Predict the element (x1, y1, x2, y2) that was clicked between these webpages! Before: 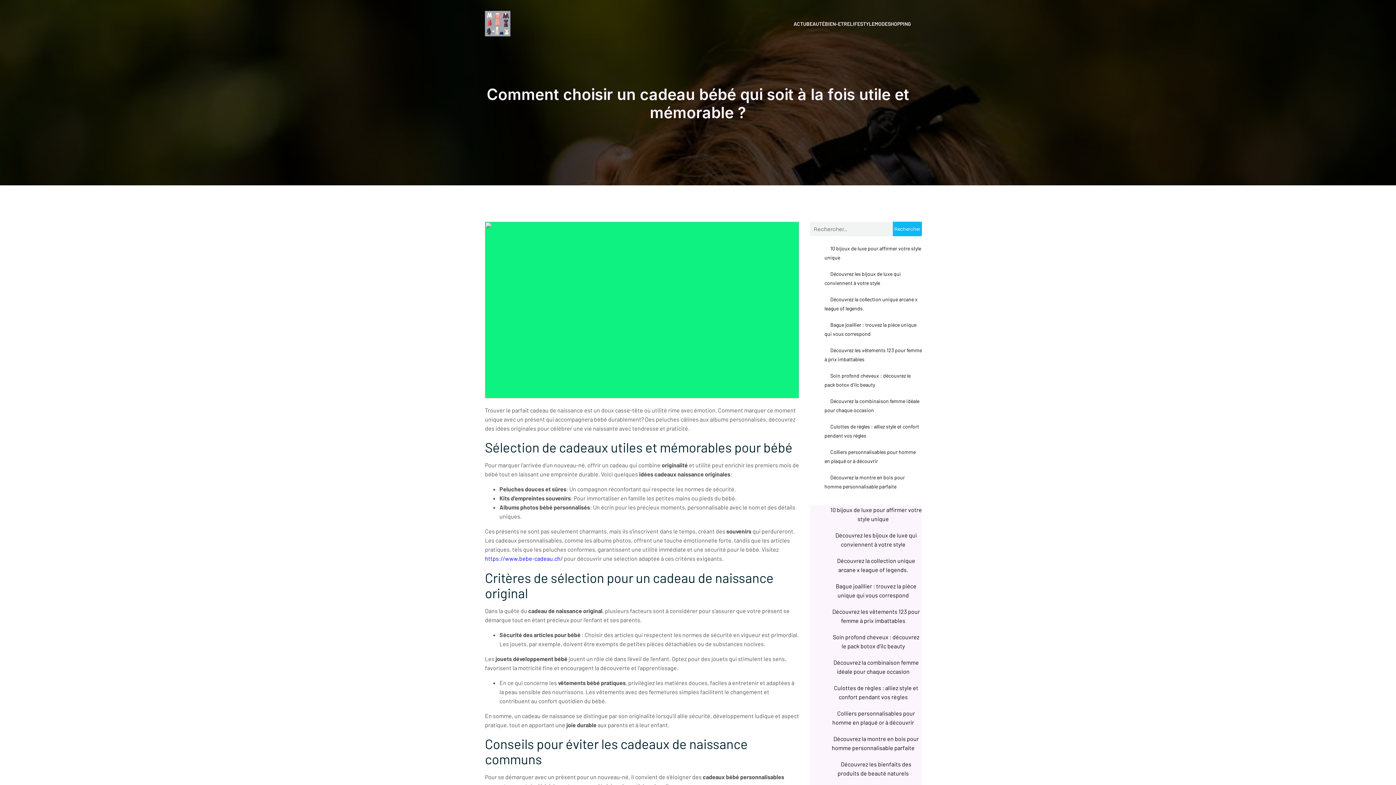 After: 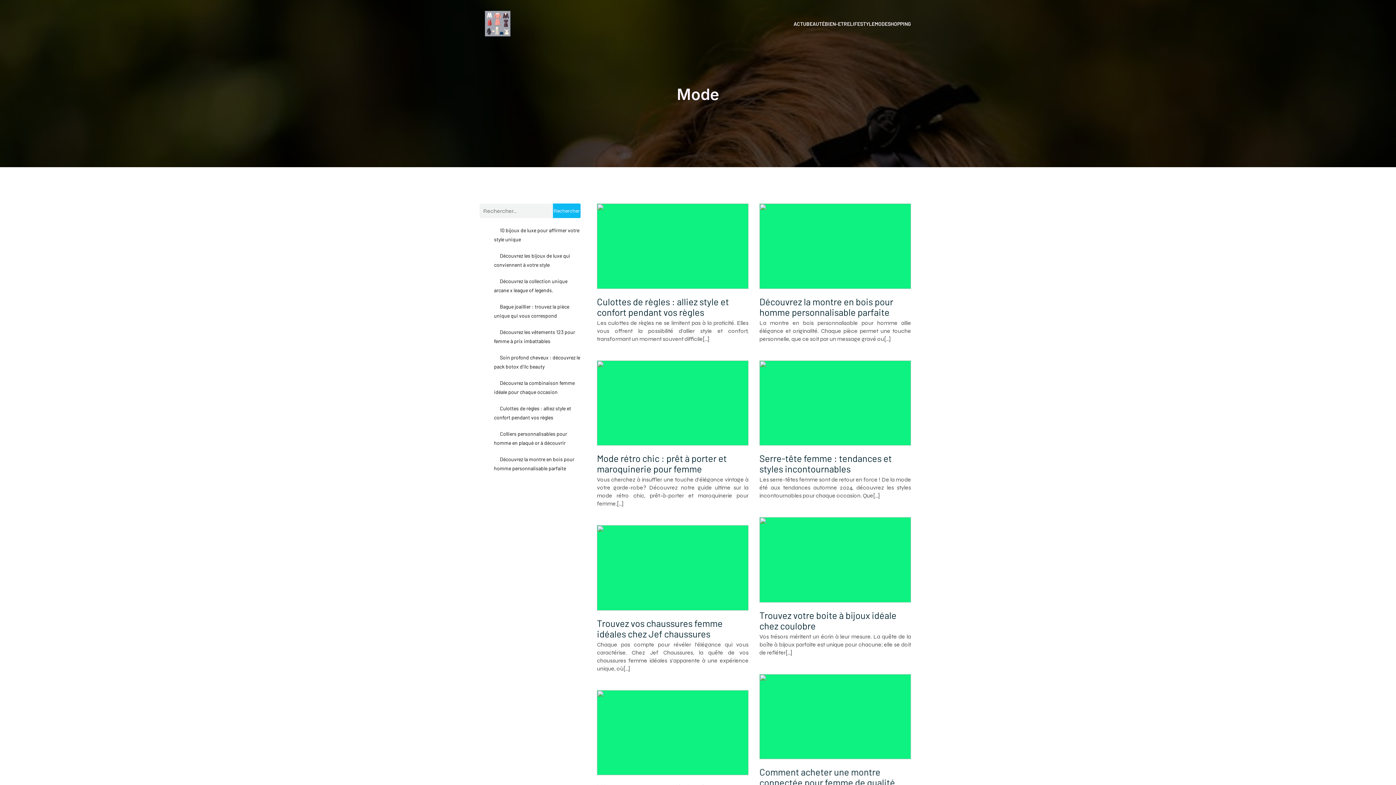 Action: bbox: (874, 16, 888, 31) label: MODE